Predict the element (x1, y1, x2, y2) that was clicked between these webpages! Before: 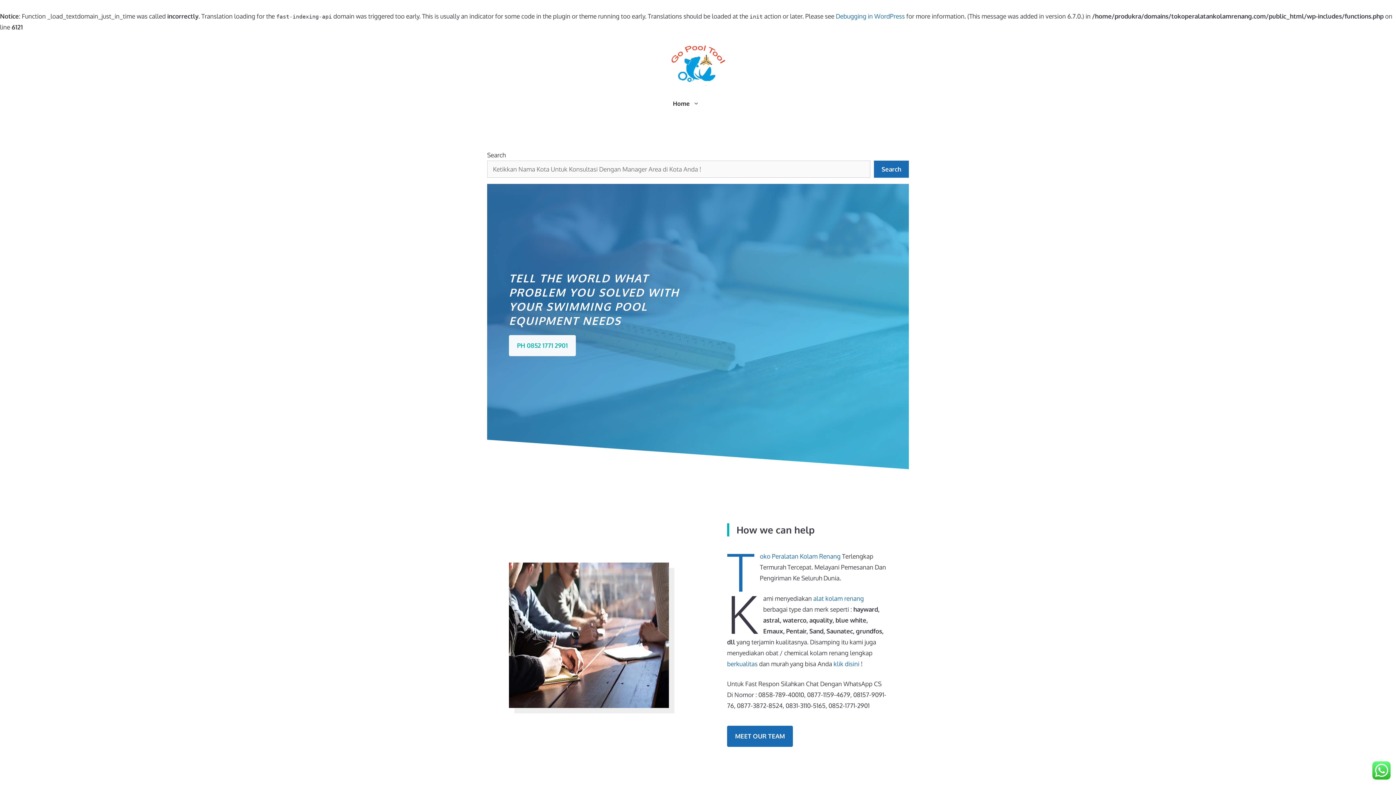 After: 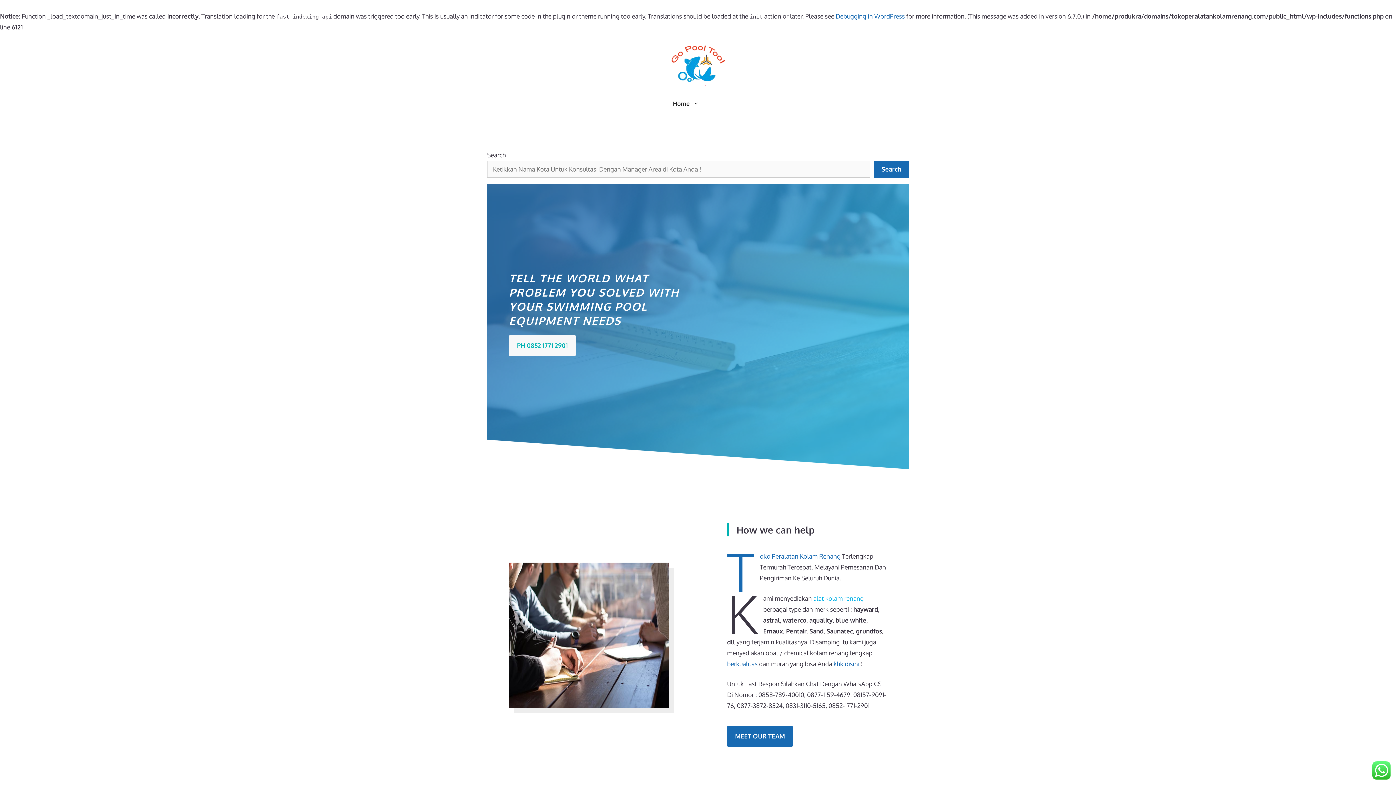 Action: label: alat kolam renang bbox: (813, 594, 864, 602)